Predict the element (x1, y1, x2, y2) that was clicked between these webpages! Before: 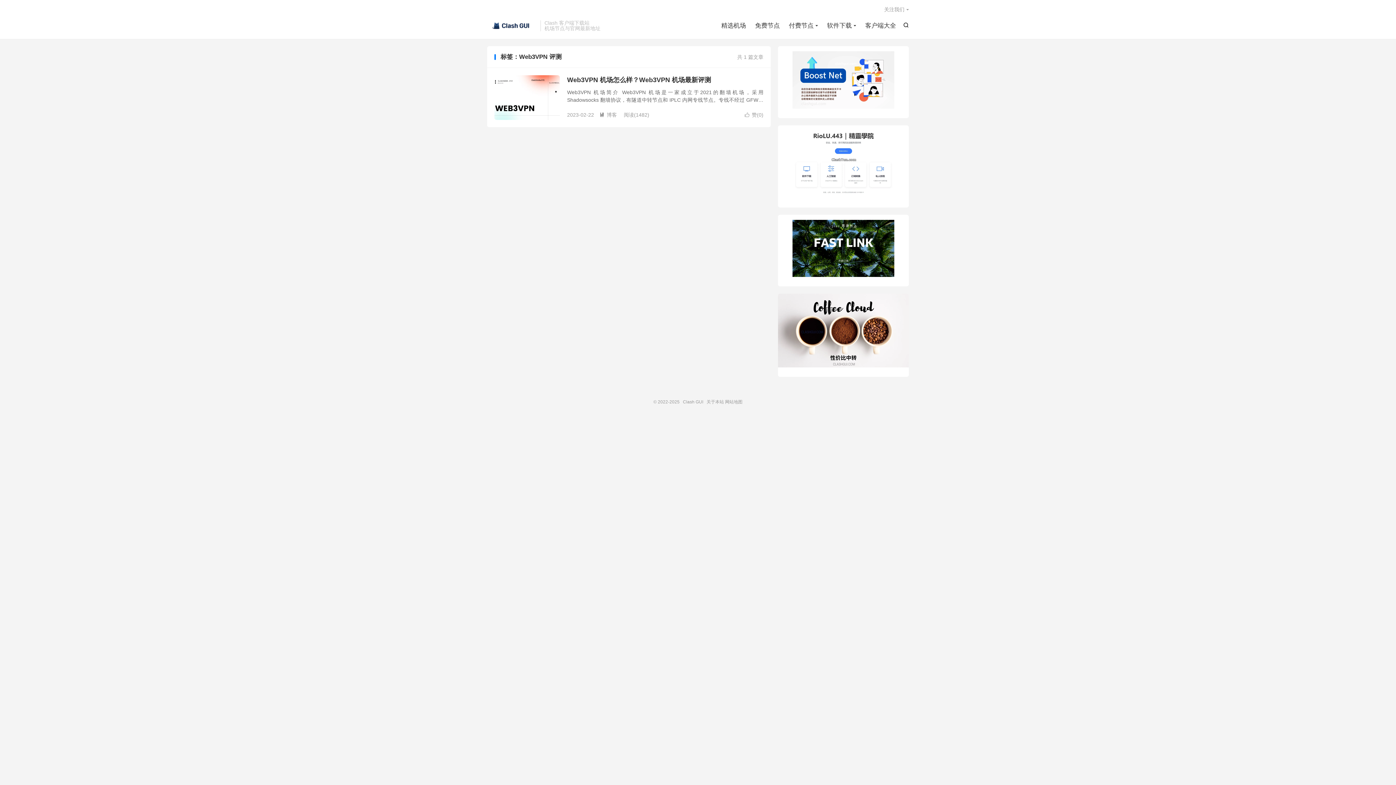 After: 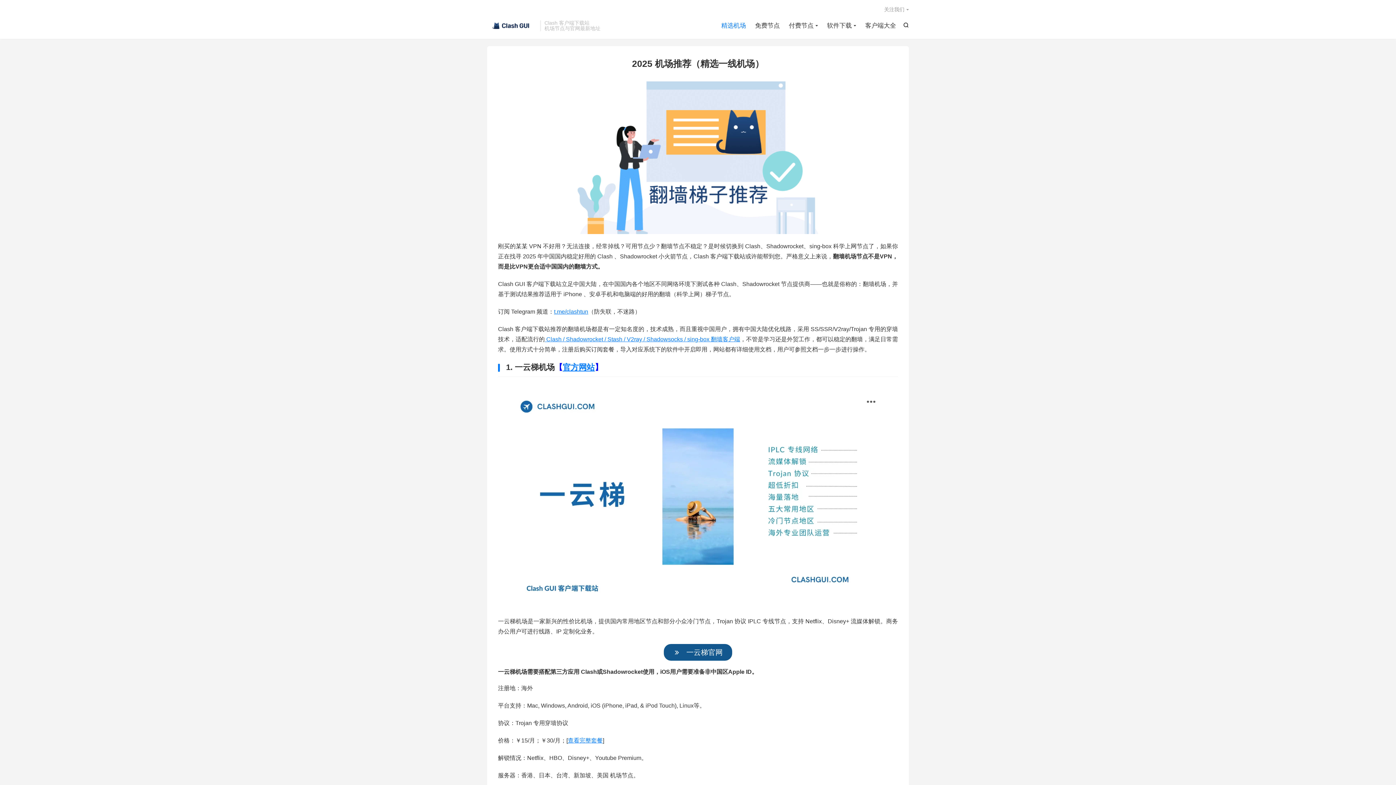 Action: label: Clash GUI bbox: (683, 399, 703, 404)